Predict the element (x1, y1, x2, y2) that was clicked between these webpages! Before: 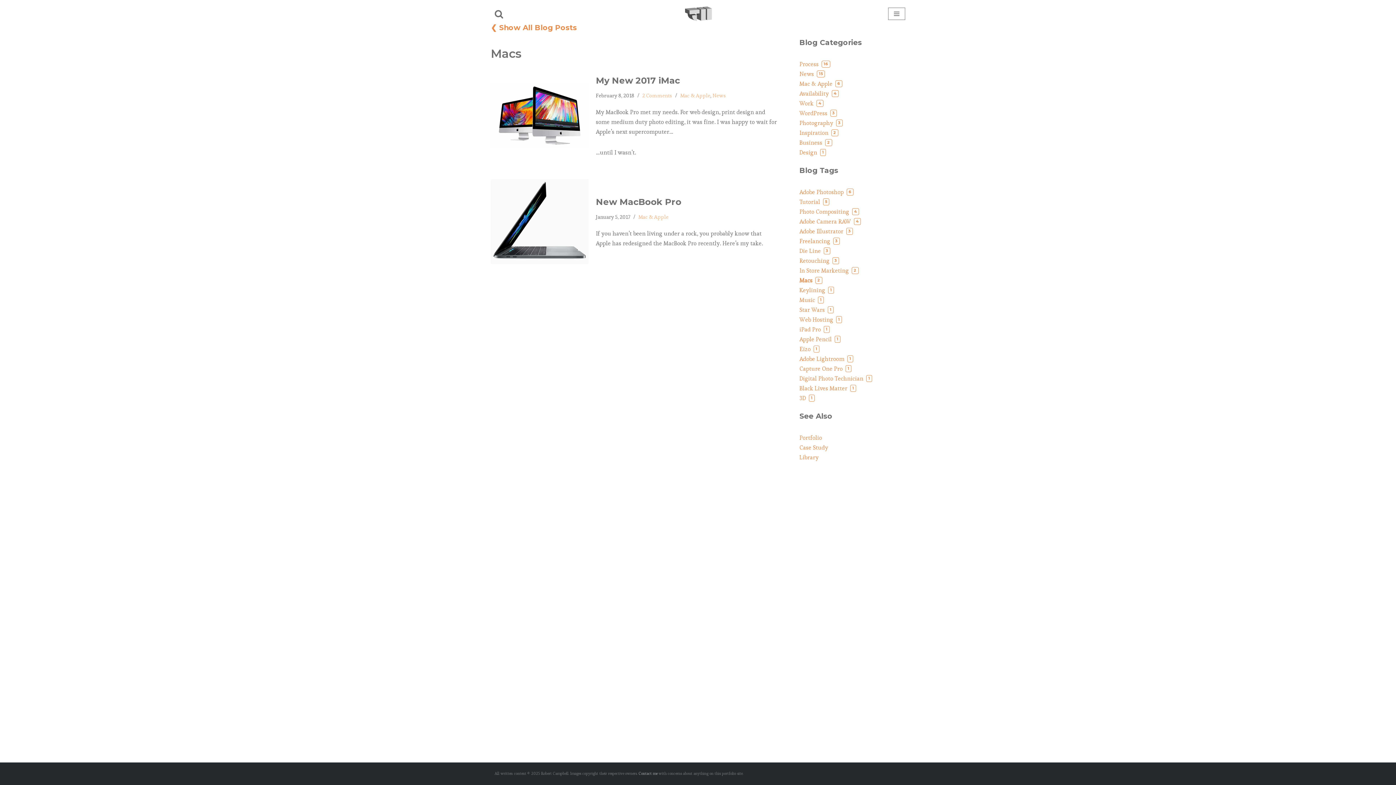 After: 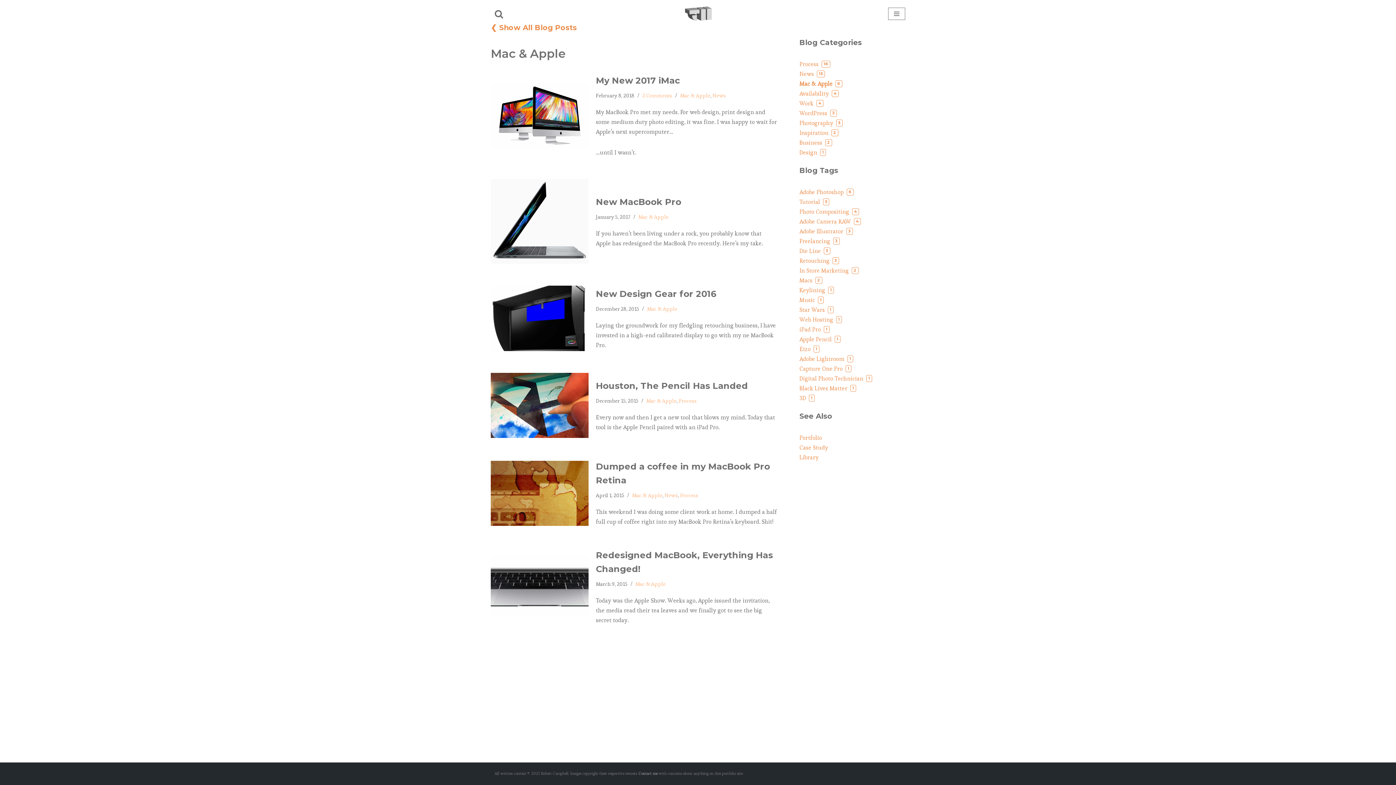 Action: label: Mac & Apple bbox: (680, 92, 710, 98)